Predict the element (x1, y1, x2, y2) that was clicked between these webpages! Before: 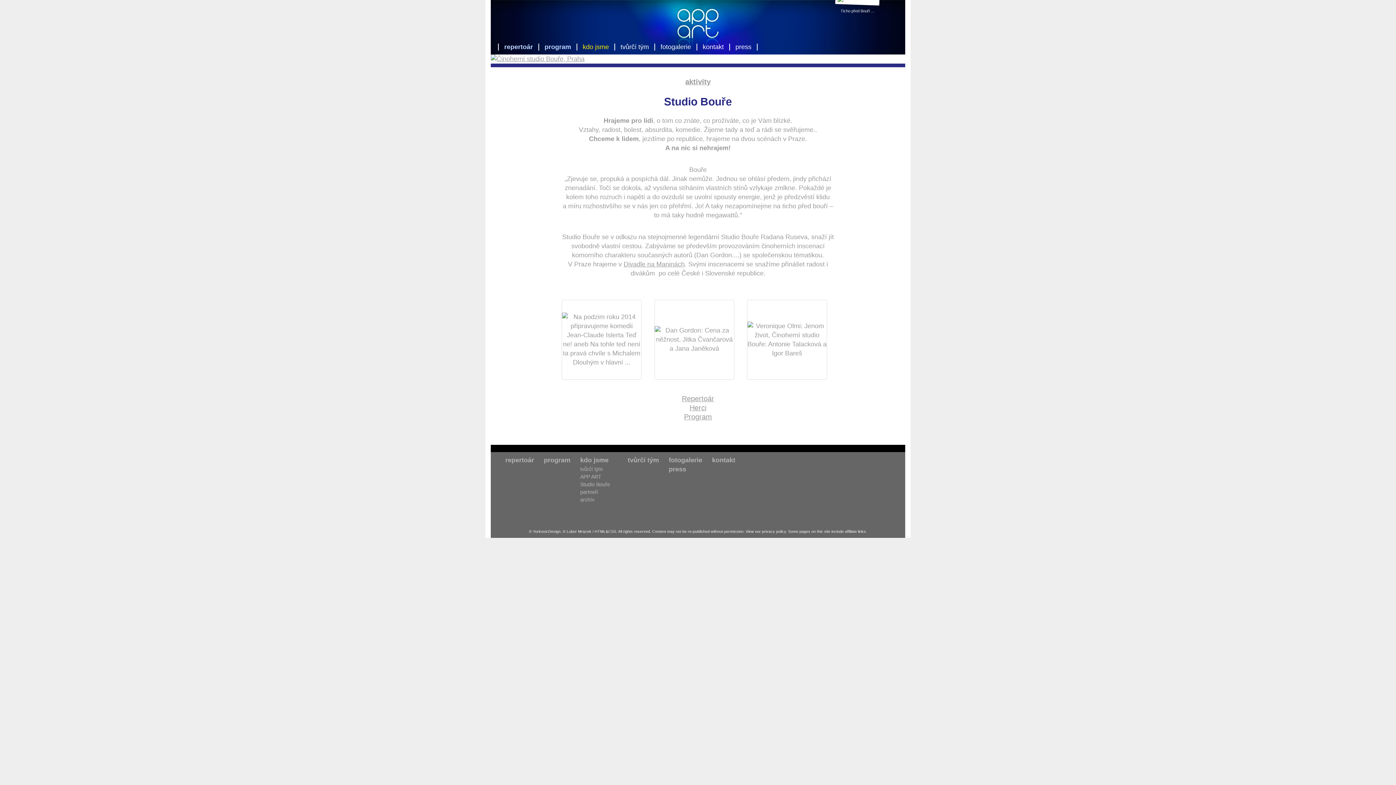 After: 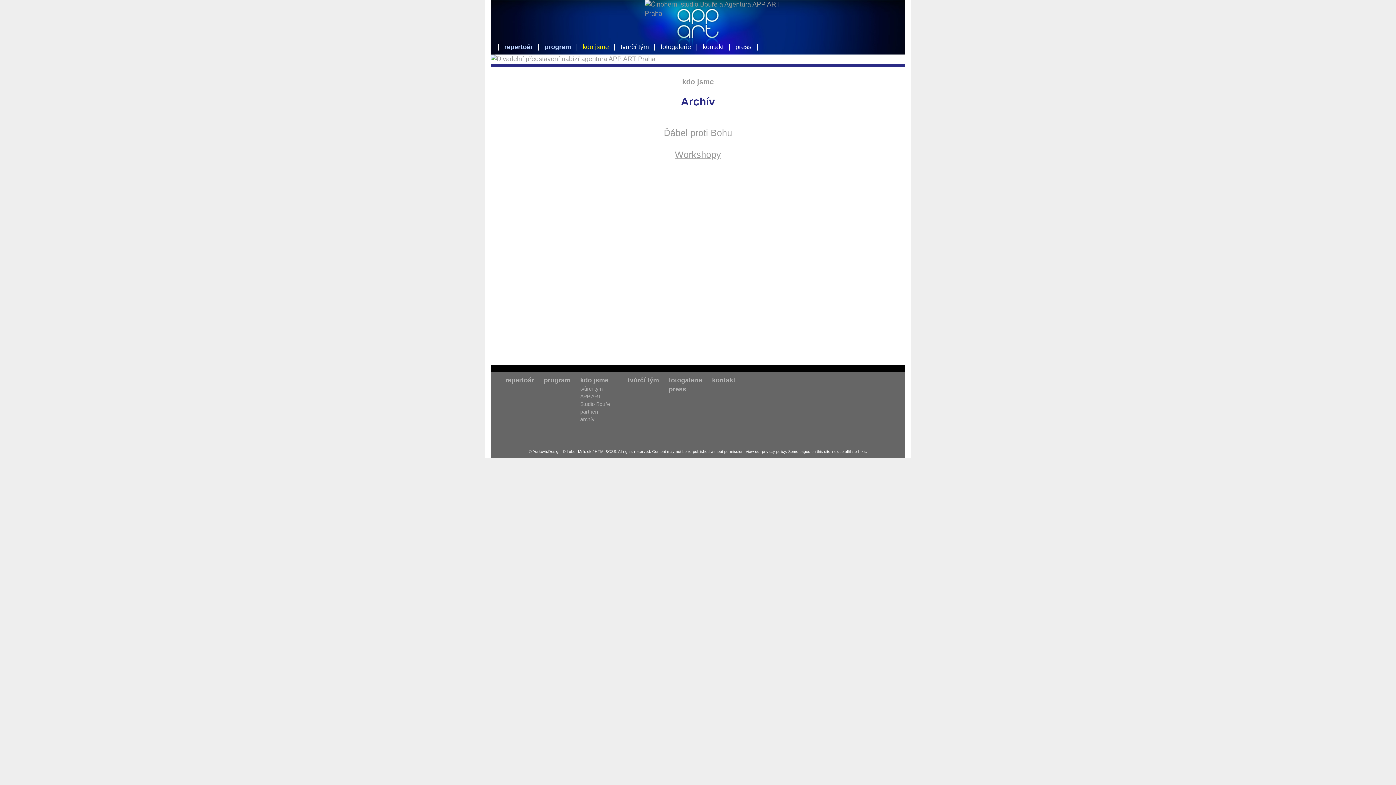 Action: label: archív bbox: (580, 497, 594, 502)